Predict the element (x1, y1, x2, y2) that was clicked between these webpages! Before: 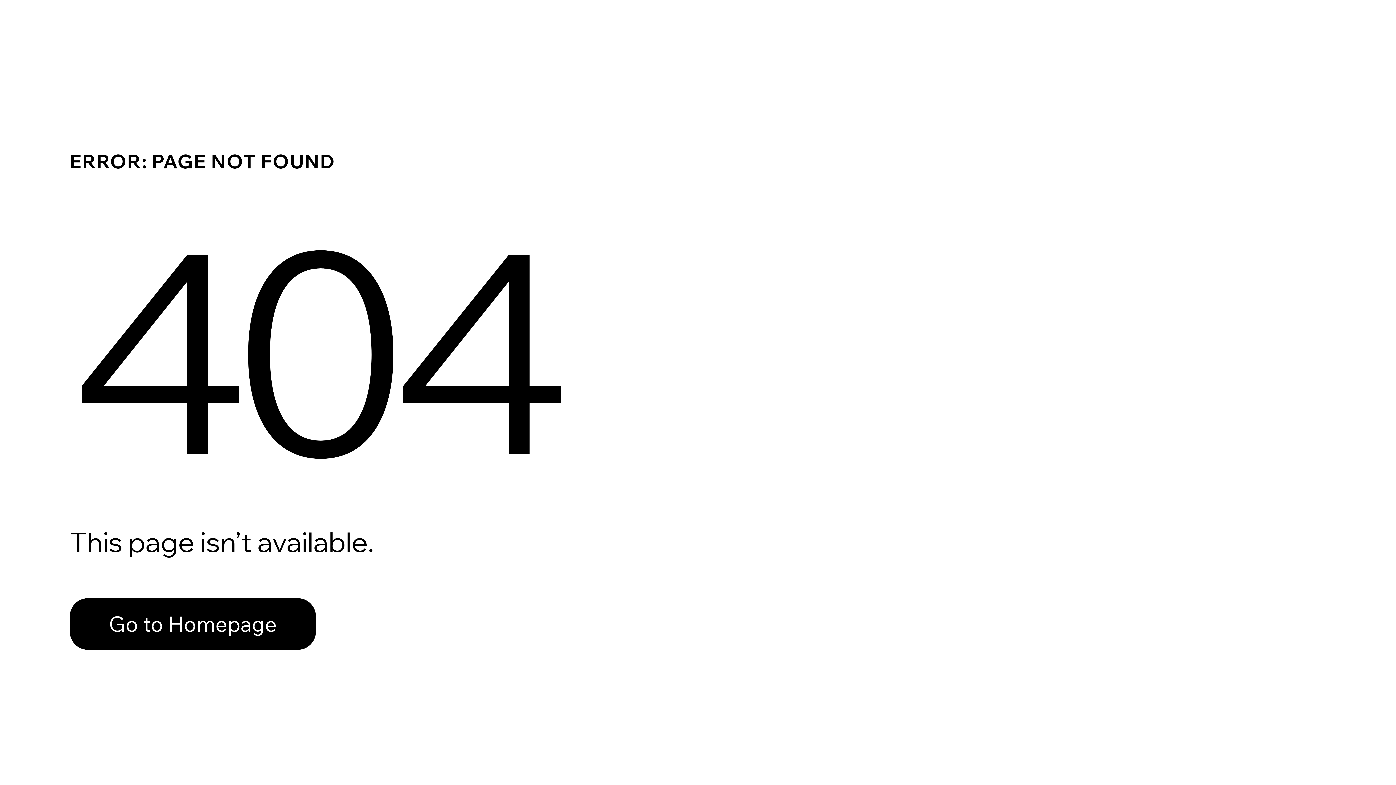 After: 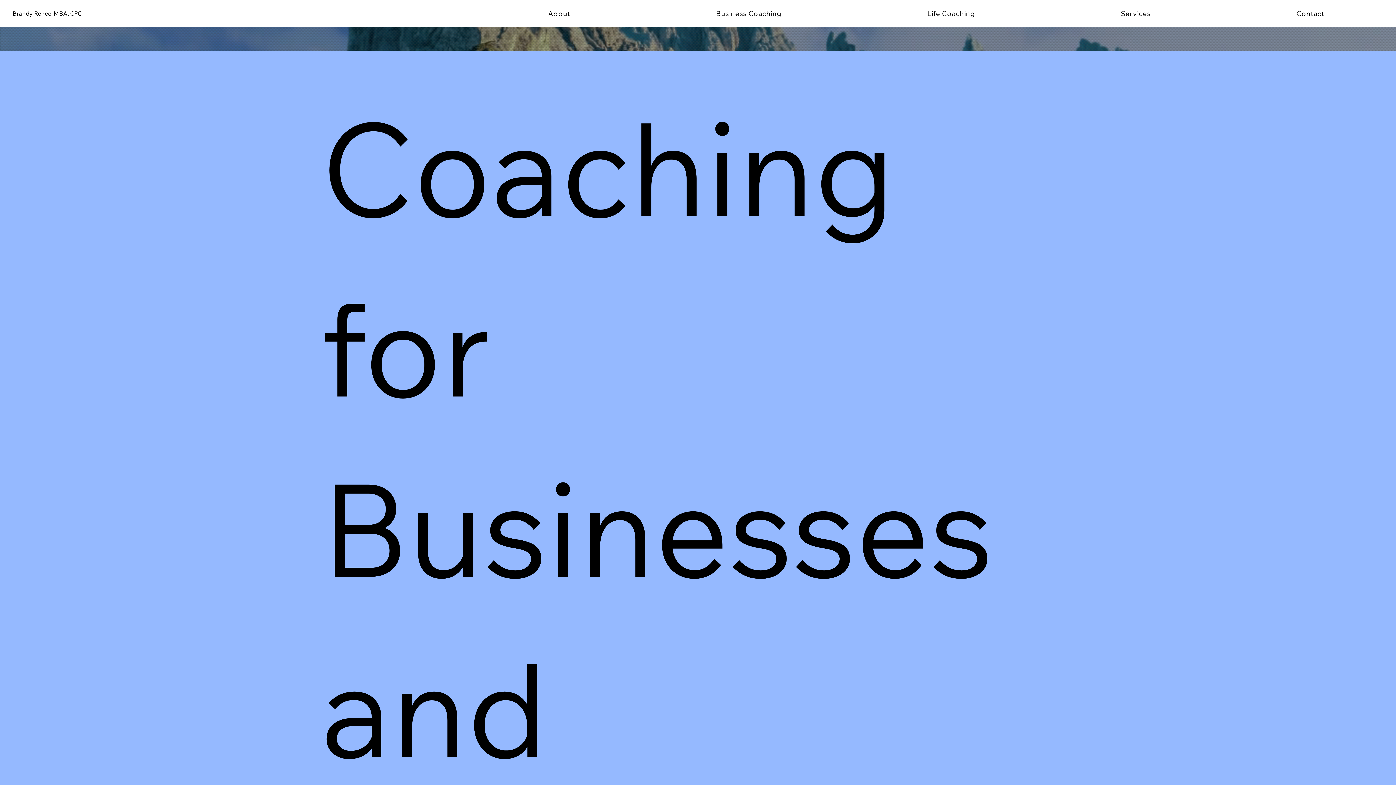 Action: bbox: (69, 598, 316, 650) label: Go to Homepage